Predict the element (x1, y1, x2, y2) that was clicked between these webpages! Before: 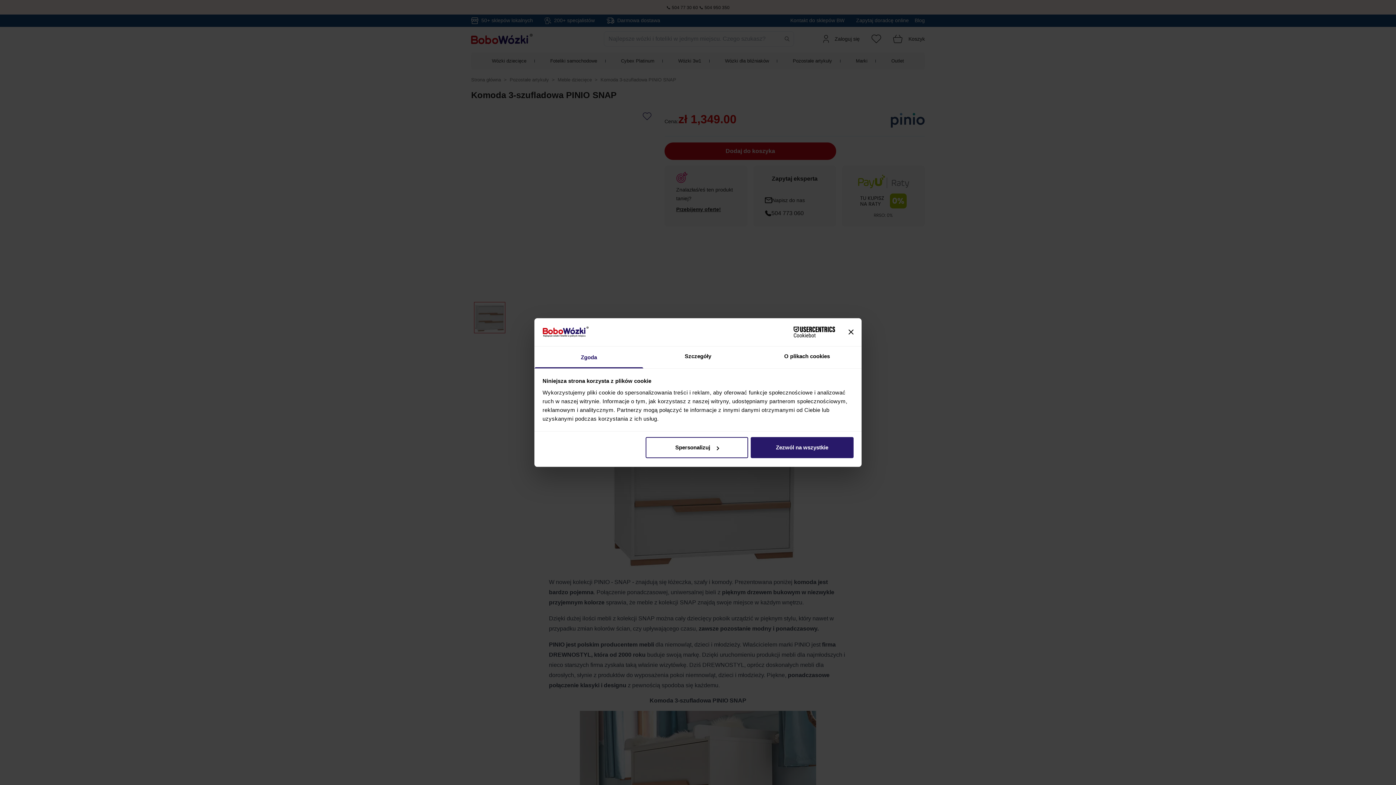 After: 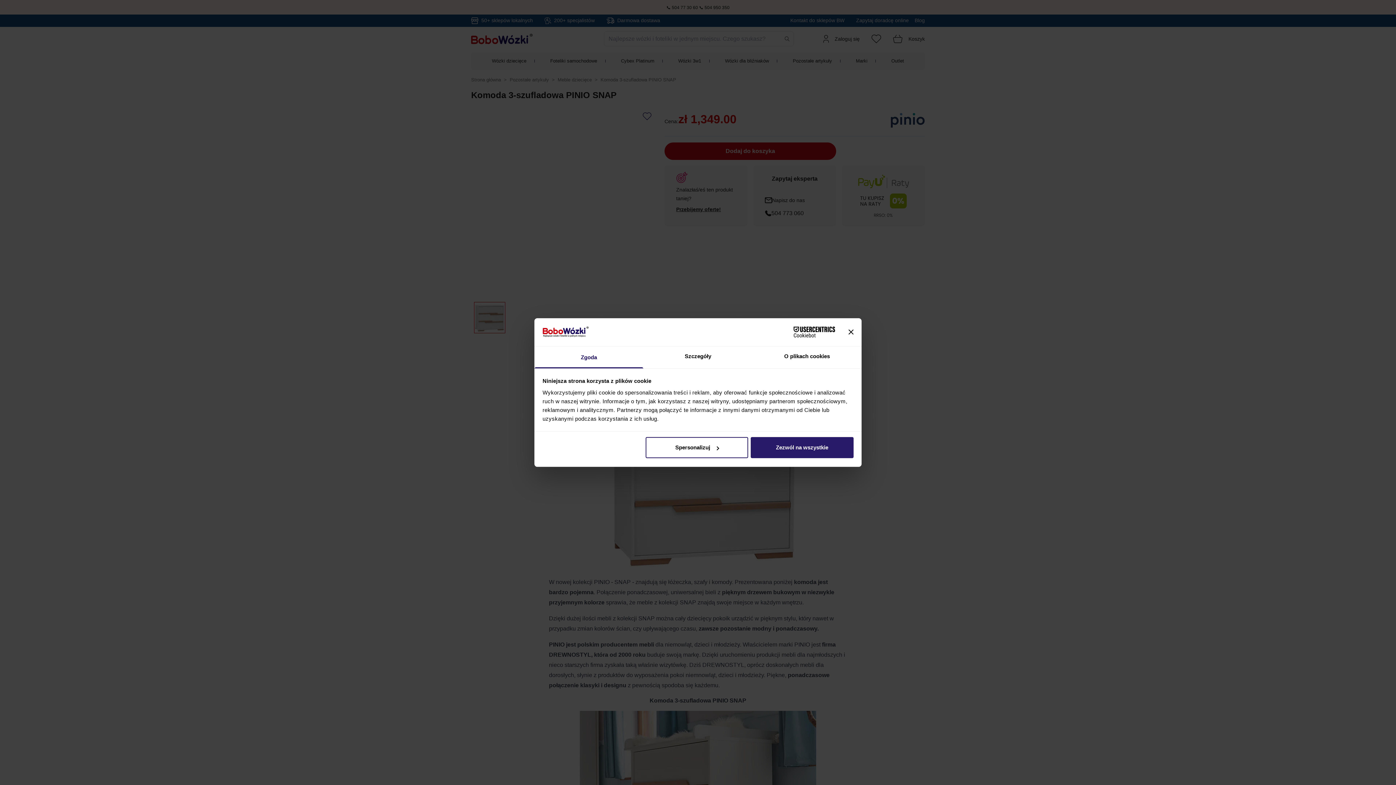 Action: label: Cookiebot - opens in a new window bbox: (771, 326, 835, 337)